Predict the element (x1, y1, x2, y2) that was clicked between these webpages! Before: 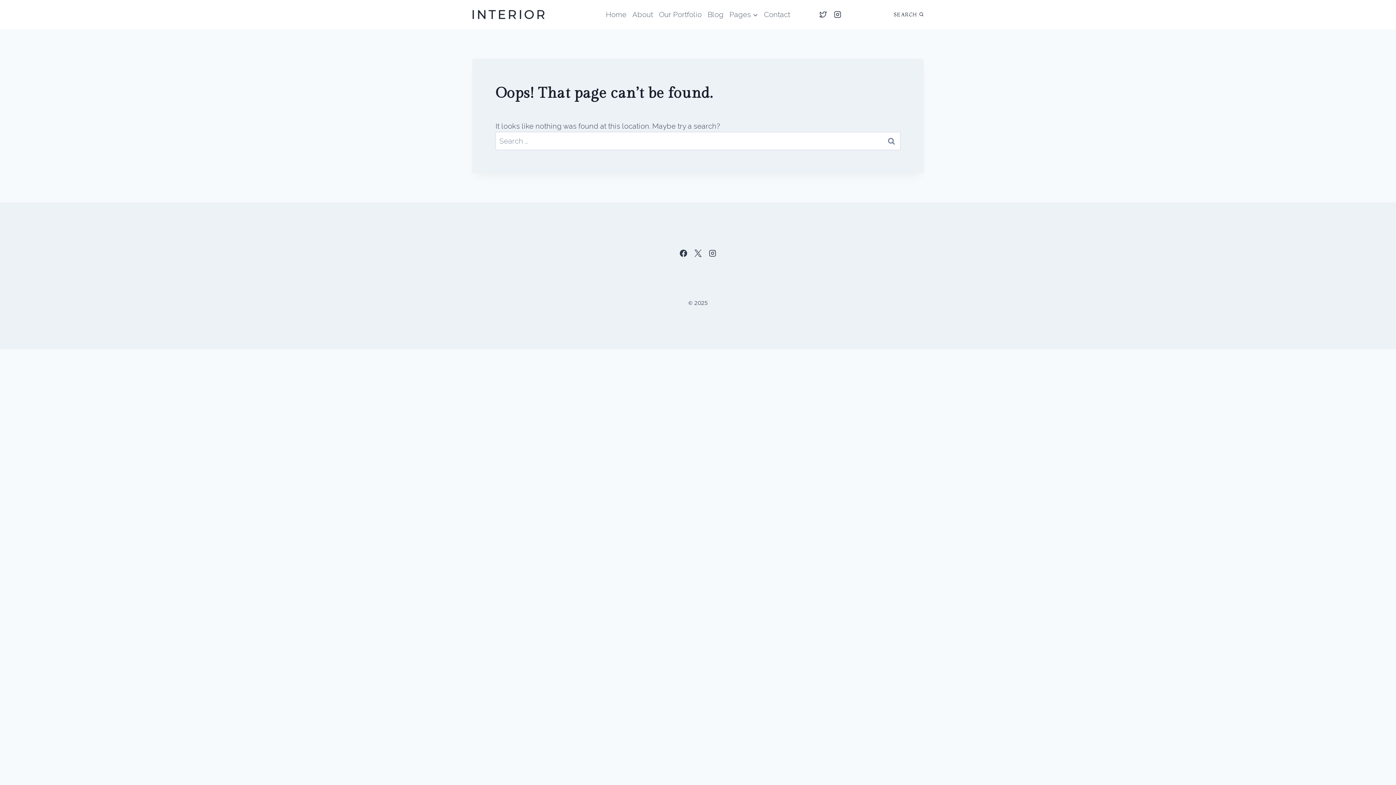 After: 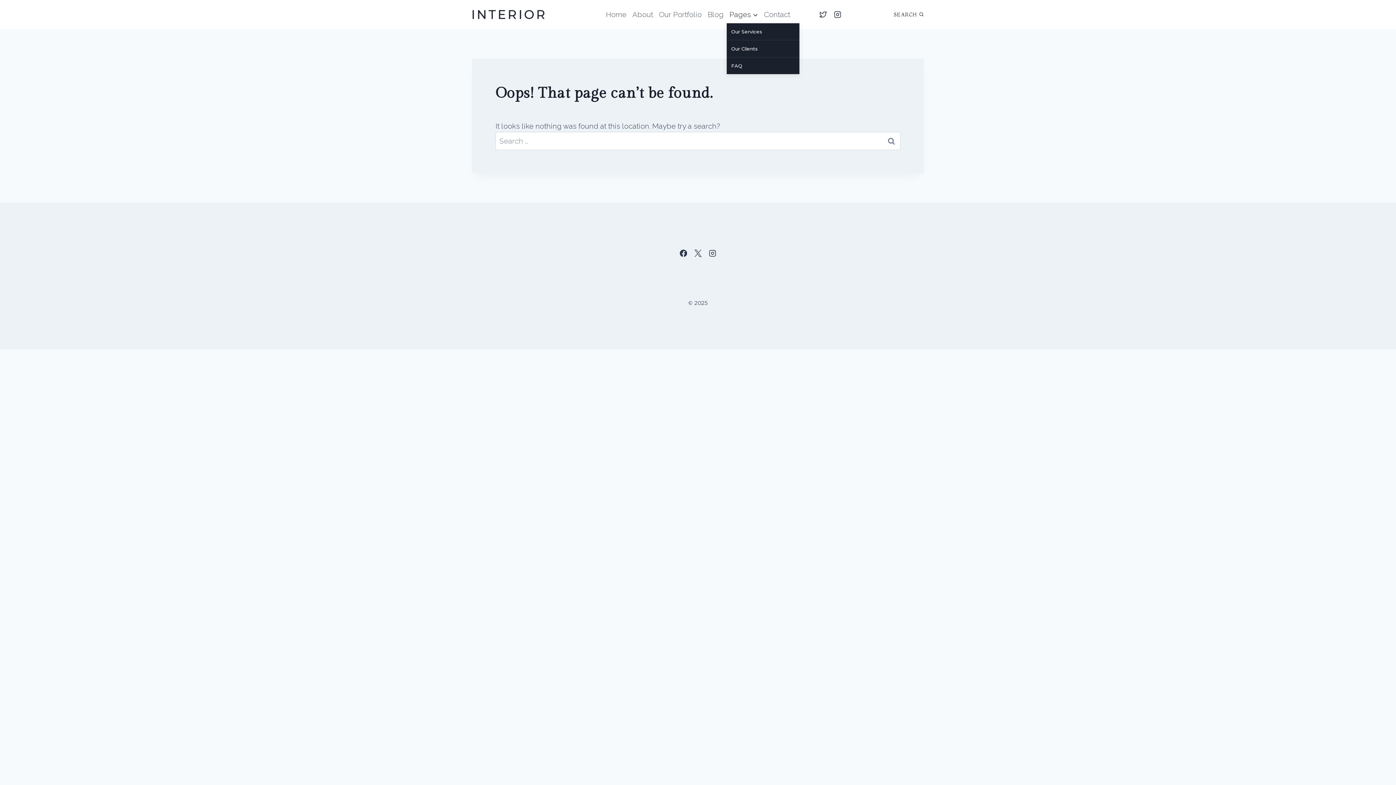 Action: bbox: (726, 5, 761, 23) label: Pages